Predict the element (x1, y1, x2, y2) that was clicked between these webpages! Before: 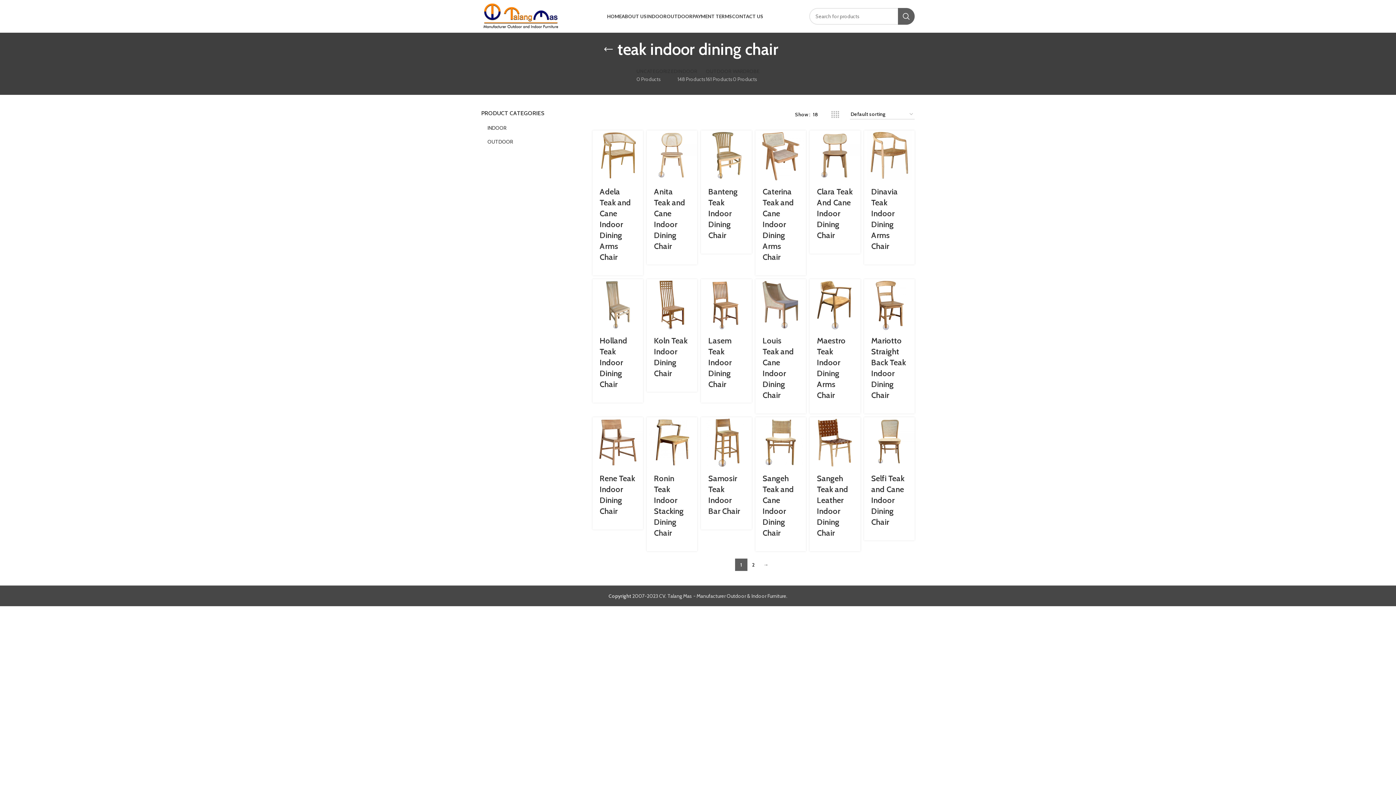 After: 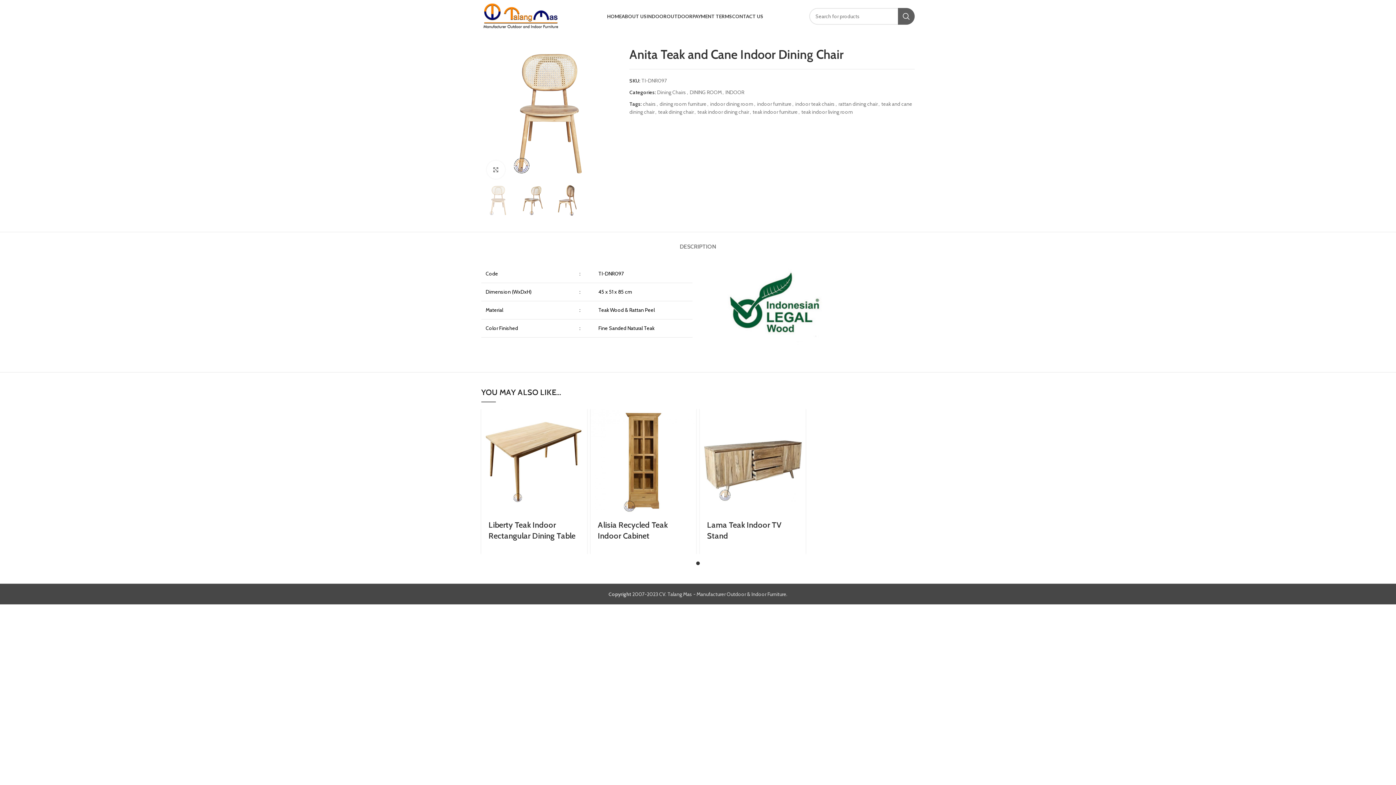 Action: bbox: (646, 130, 697, 181)